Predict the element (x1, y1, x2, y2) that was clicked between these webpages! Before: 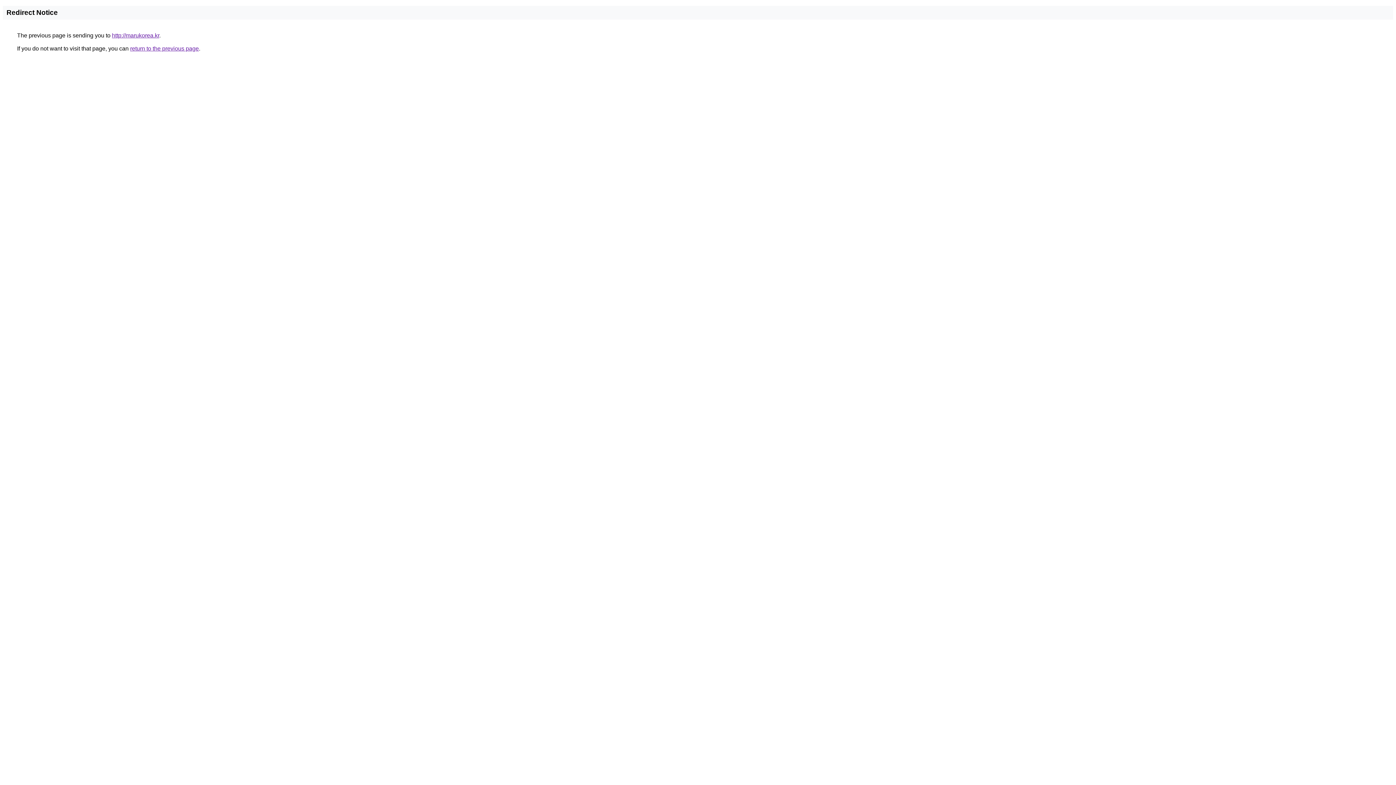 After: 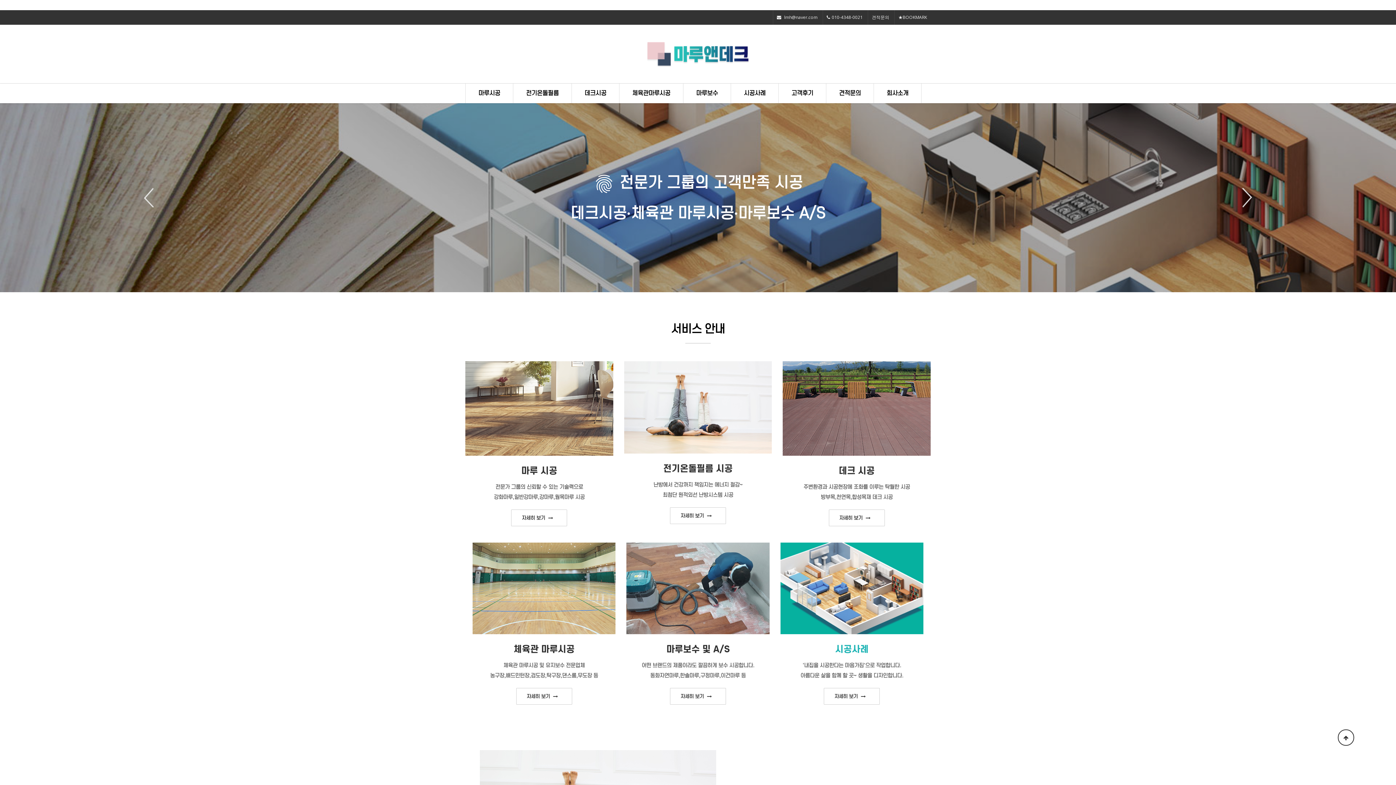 Action: bbox: (112, 32, 159, 38) label: http://marukorea.kr